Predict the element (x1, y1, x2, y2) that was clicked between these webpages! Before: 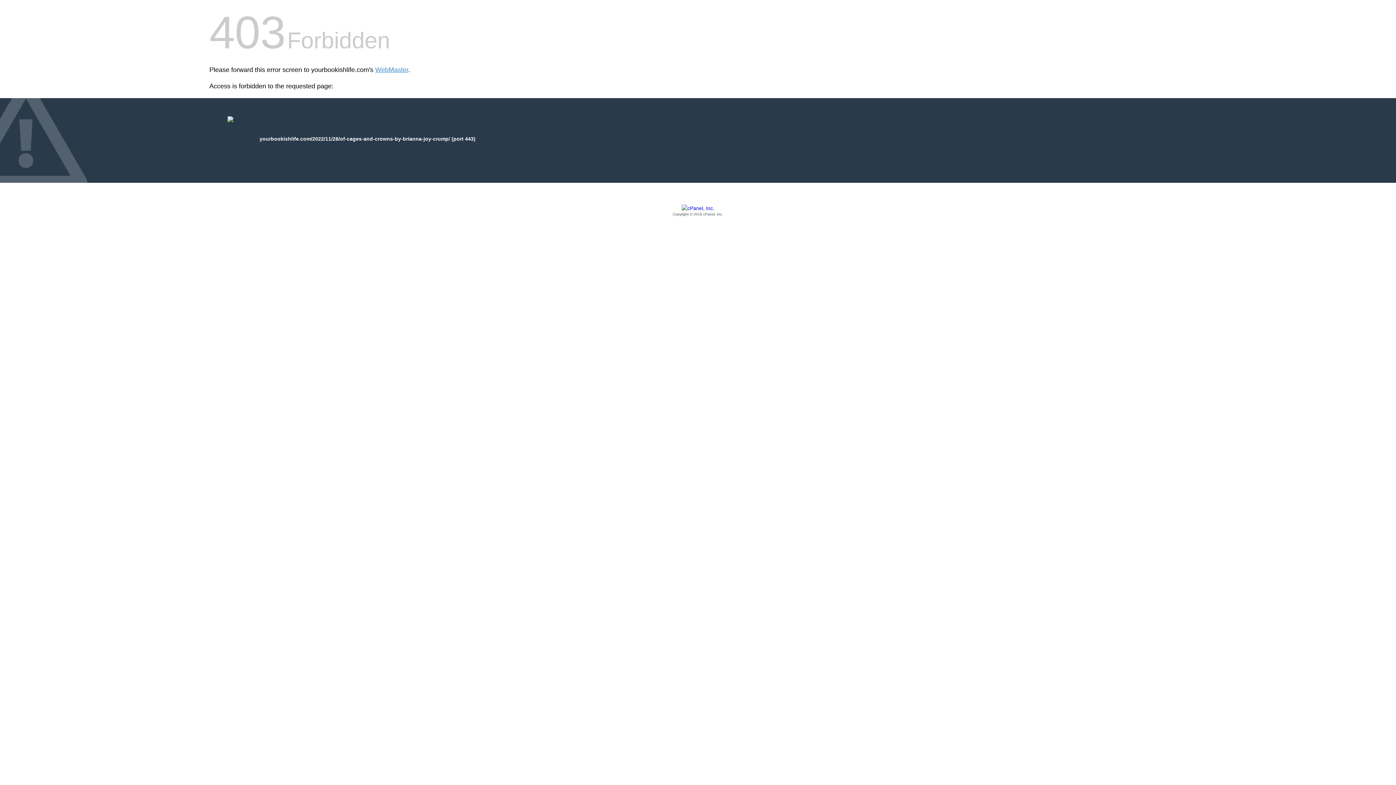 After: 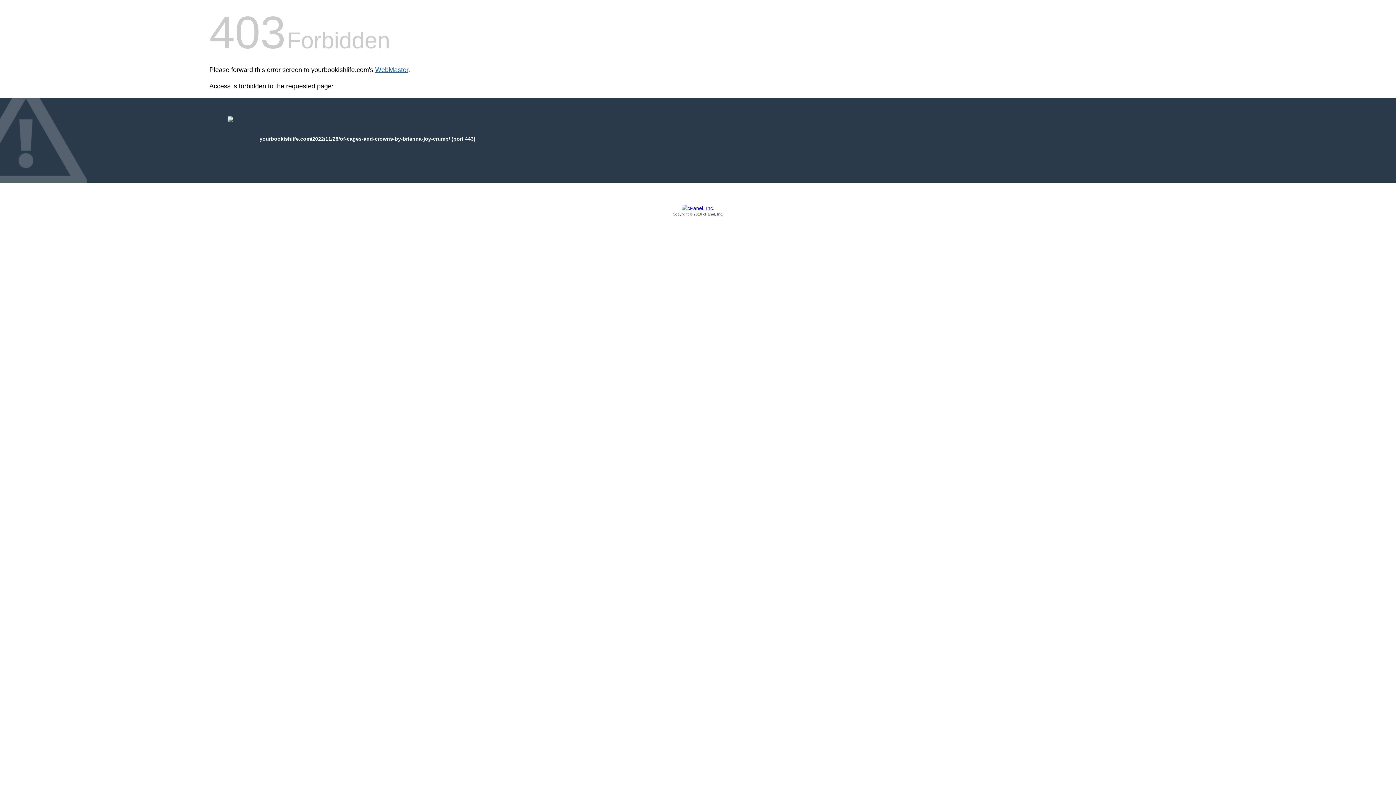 Action: label: WebMaster bbox: (375, 66, 408, 73)